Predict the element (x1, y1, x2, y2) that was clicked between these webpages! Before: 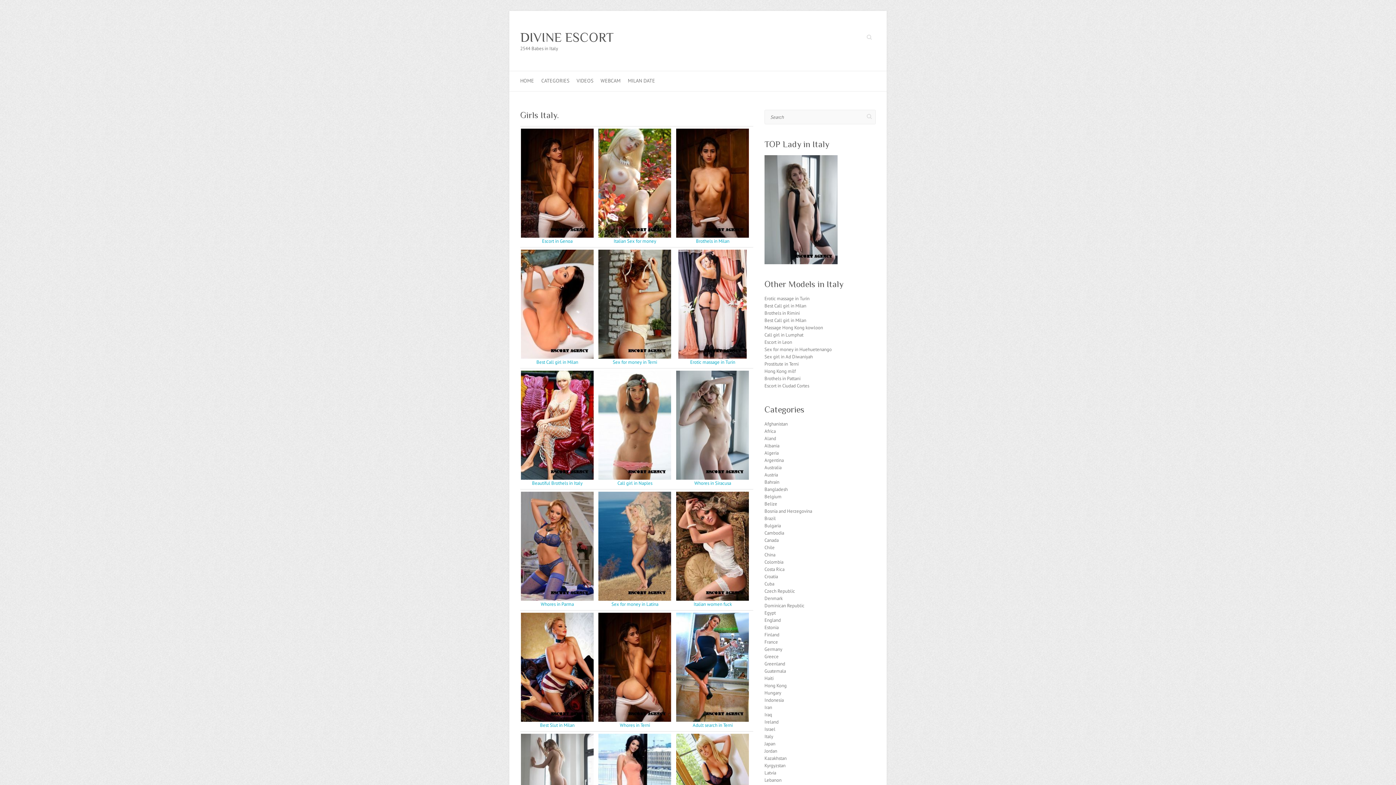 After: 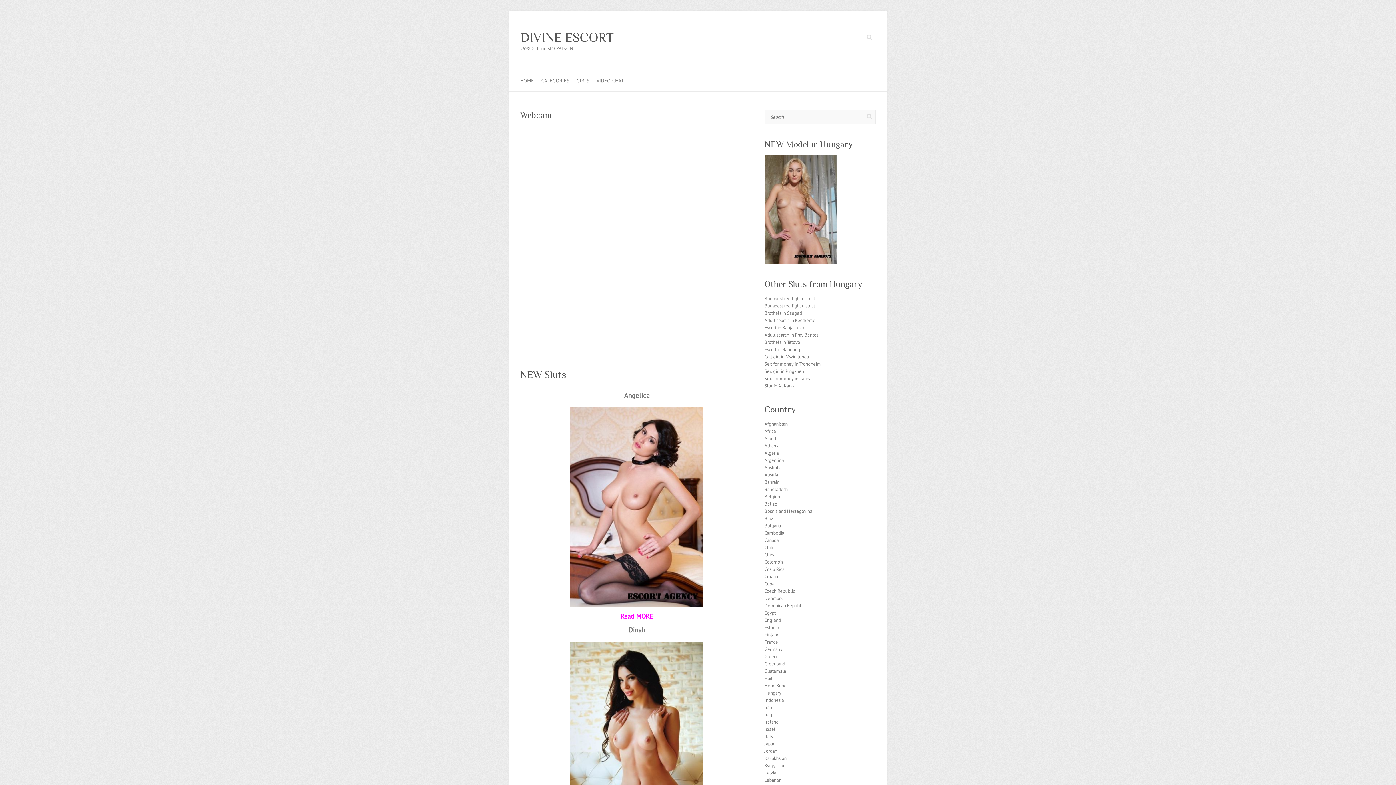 Action: bbox: (600, 71, 620, 91) label: WEBCAM